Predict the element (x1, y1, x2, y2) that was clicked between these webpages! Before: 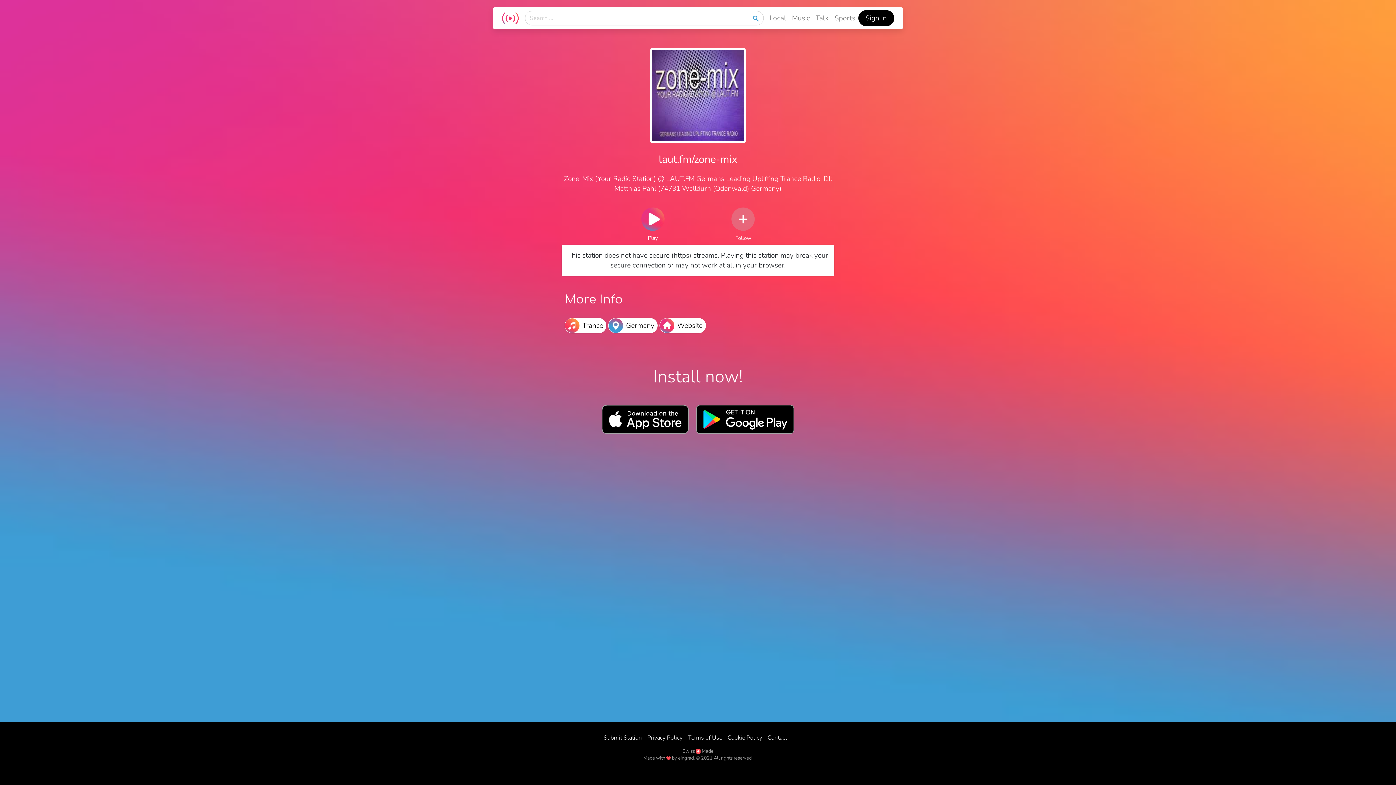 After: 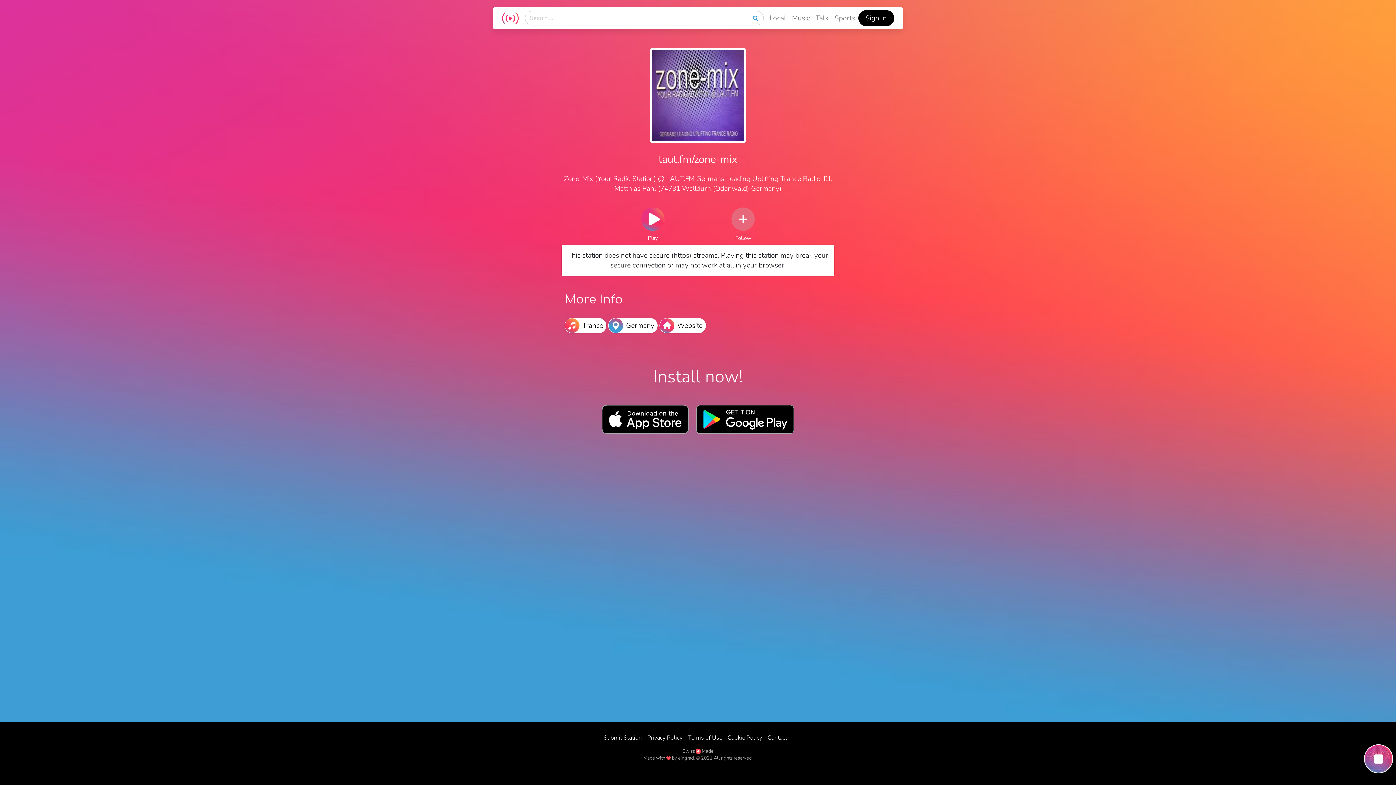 Action: bbox: (641, 207, 664, 231)